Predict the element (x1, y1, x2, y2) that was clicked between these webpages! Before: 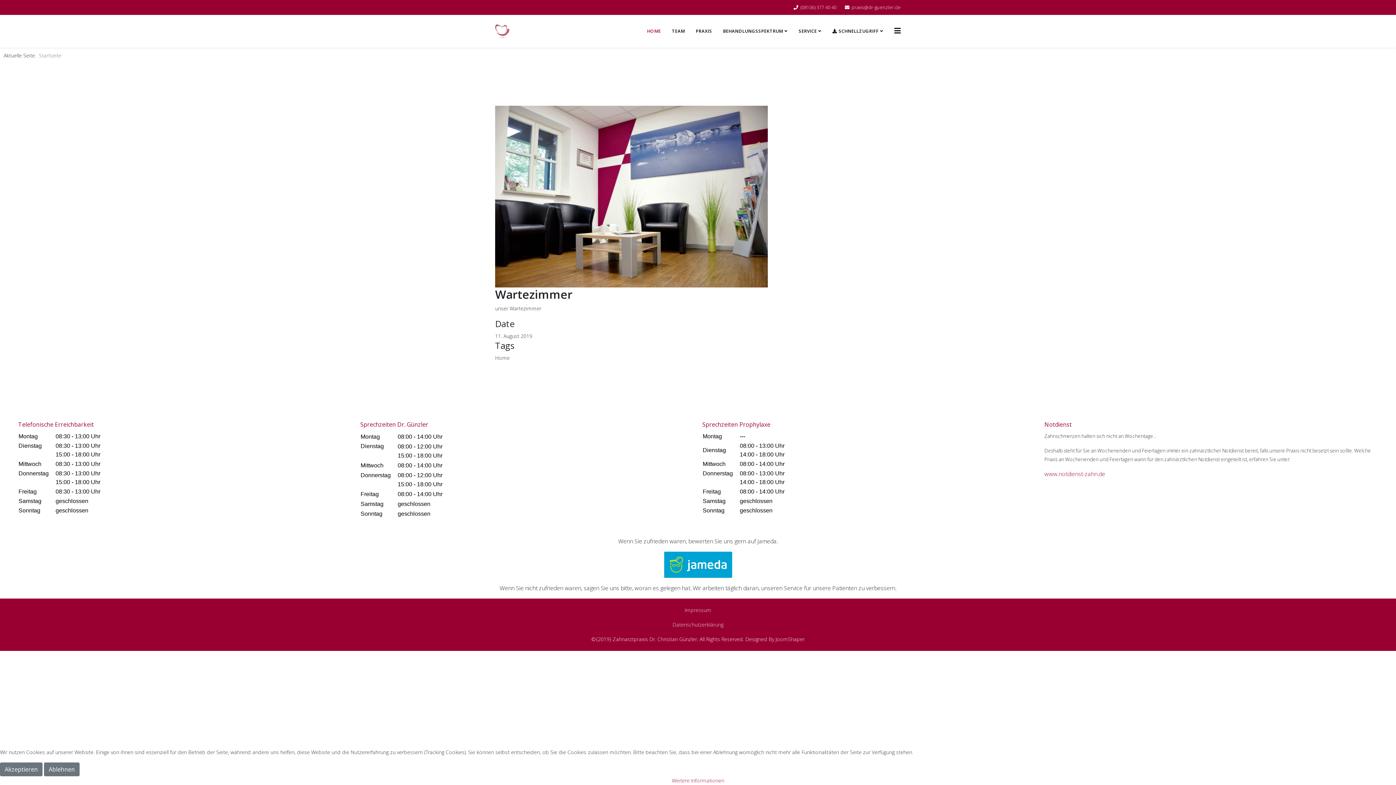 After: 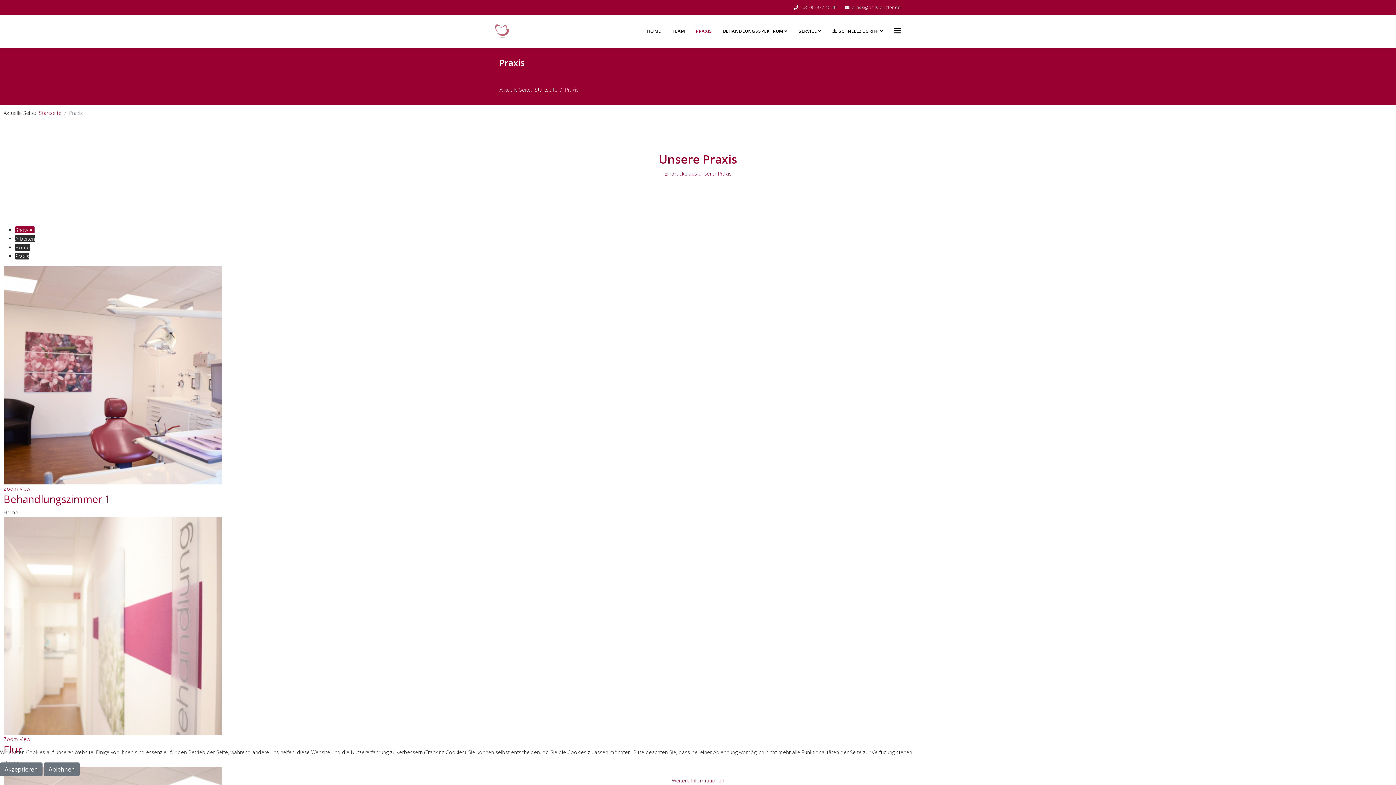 Action: label: PRAXIS bbox: (690, 14, 717, 47)